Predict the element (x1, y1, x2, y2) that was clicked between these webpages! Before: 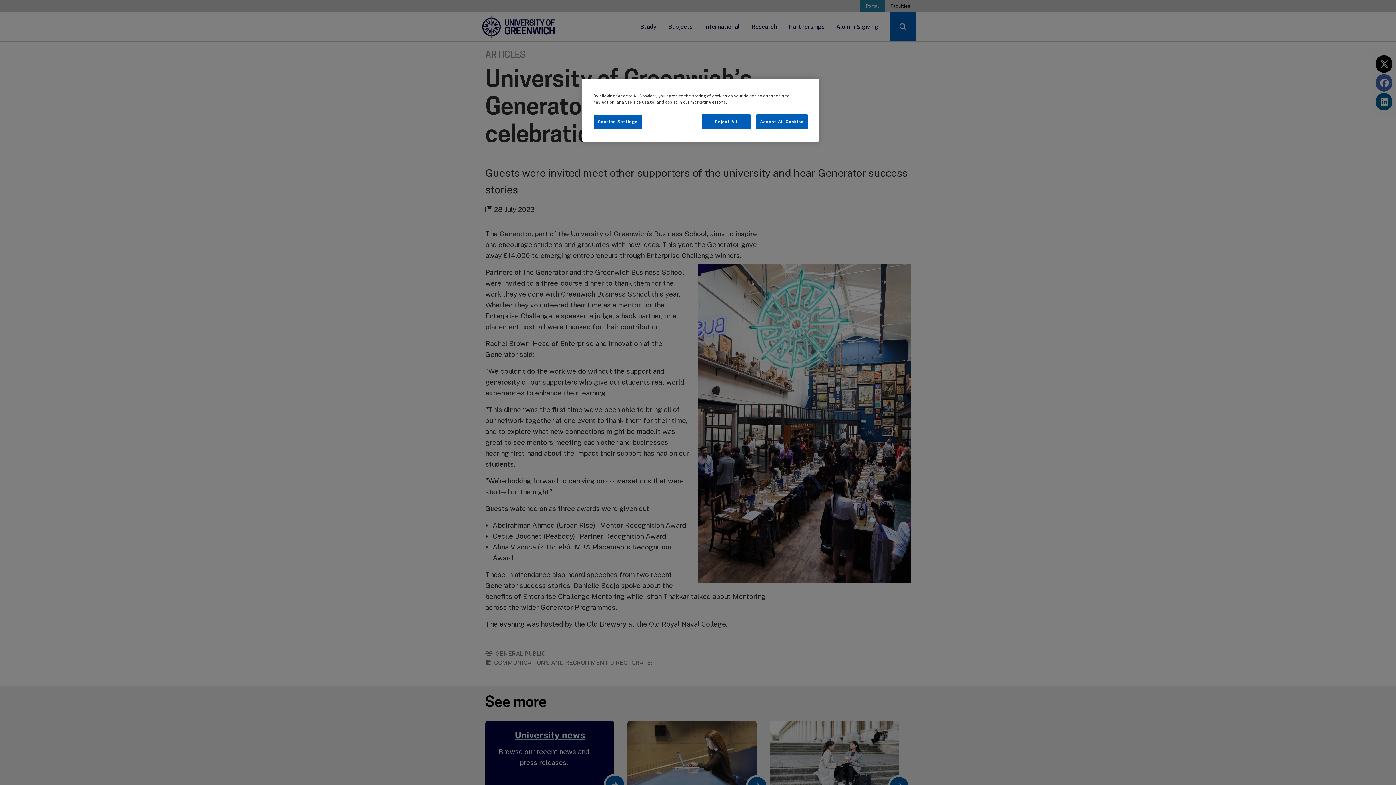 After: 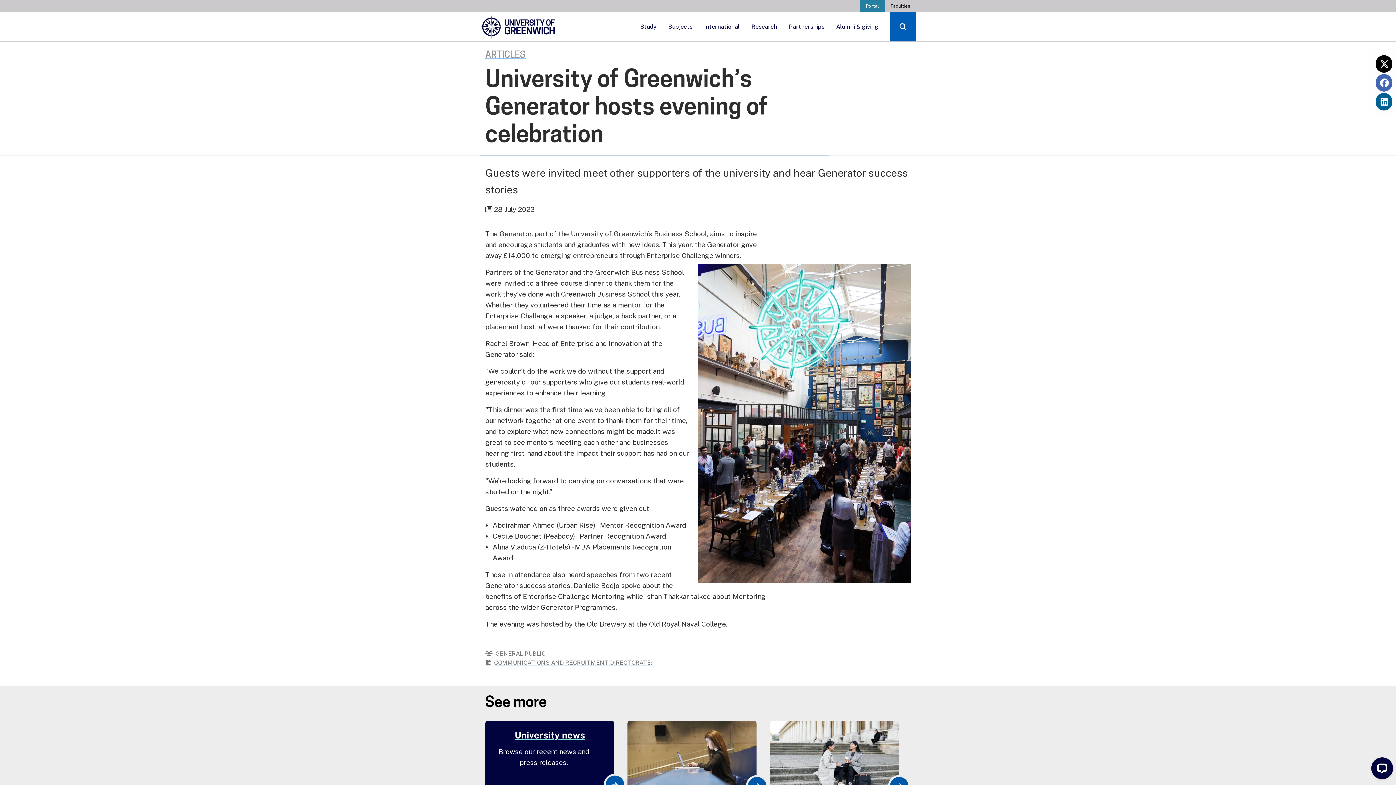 Action: label: Accept All Cookies bbox: (756, 114, 808, 129)